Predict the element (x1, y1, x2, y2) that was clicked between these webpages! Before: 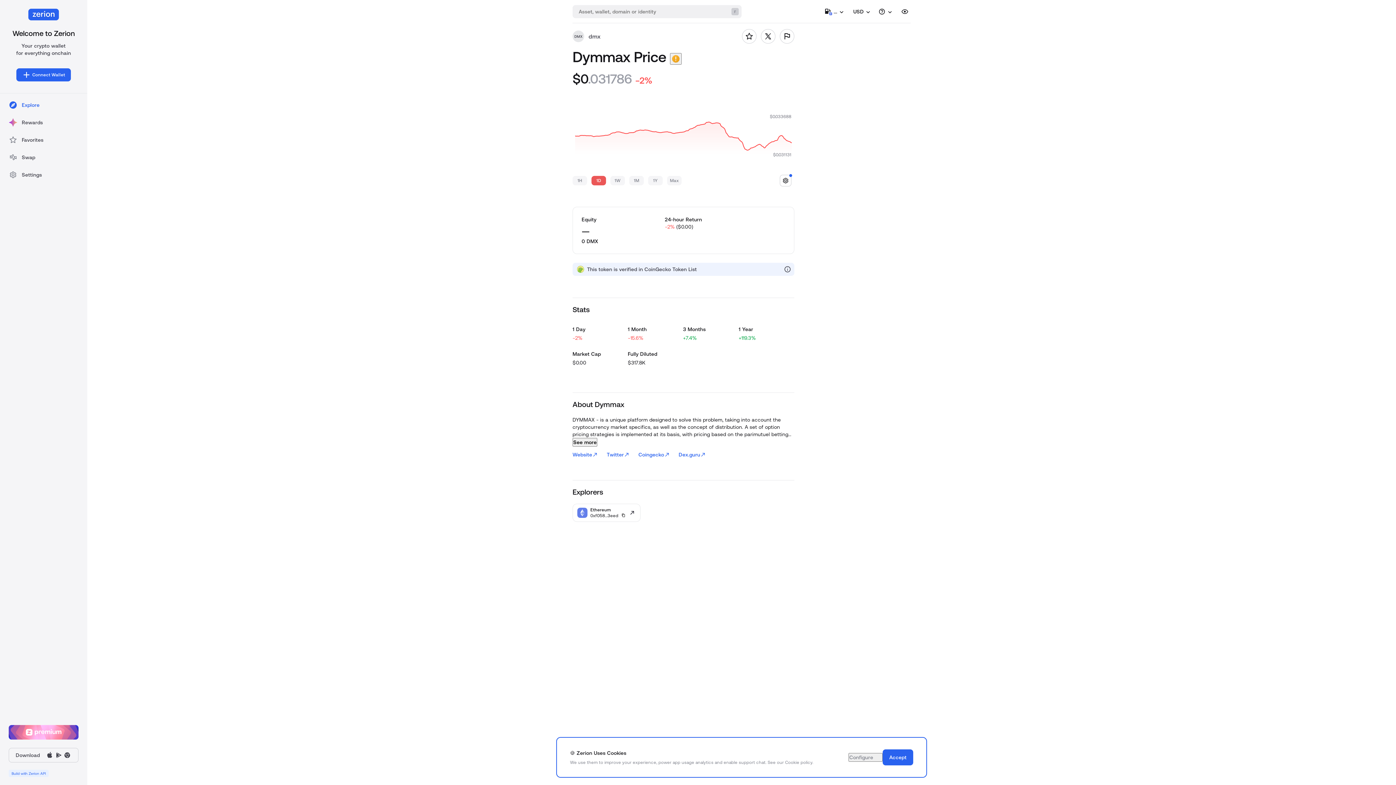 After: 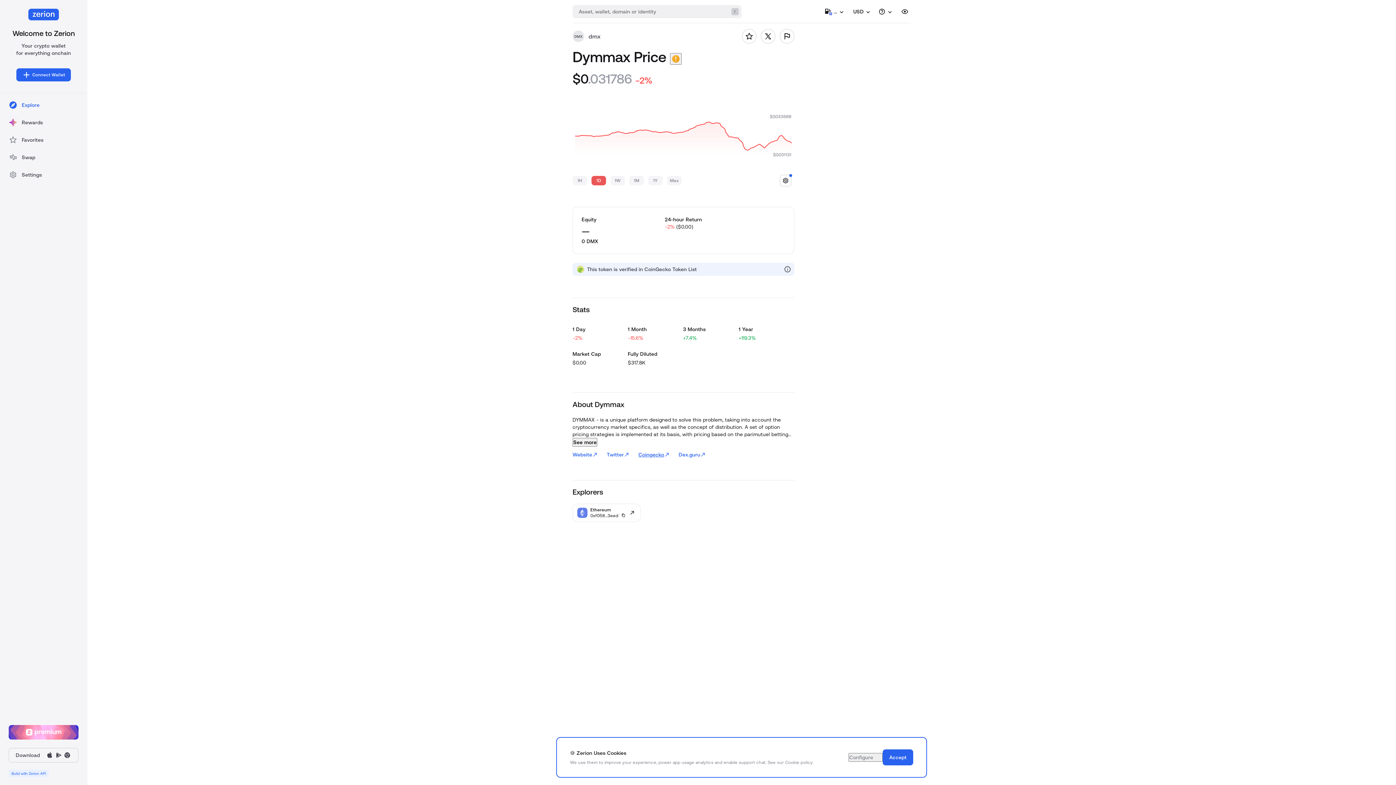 Action: bbox: (638, 451, 670, 458) label: Coingecko